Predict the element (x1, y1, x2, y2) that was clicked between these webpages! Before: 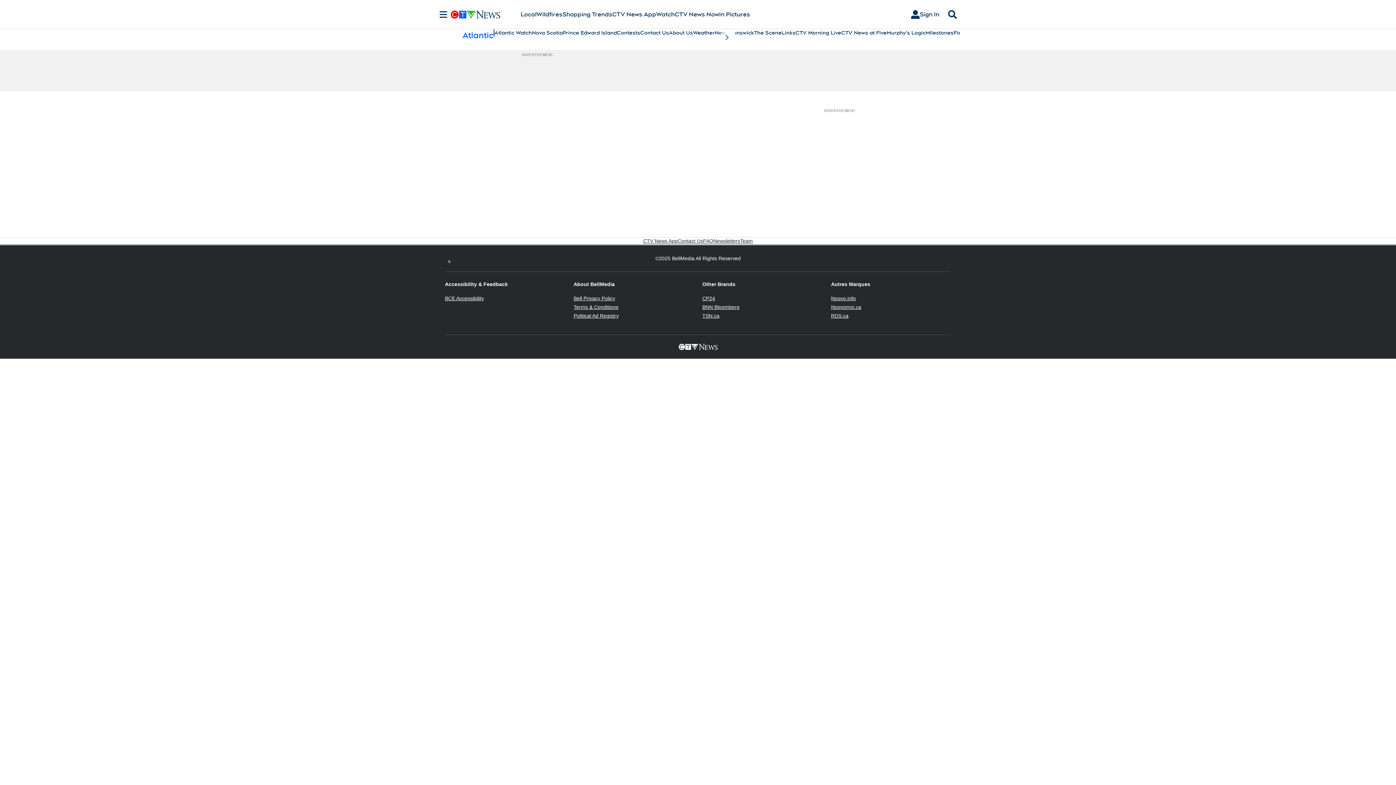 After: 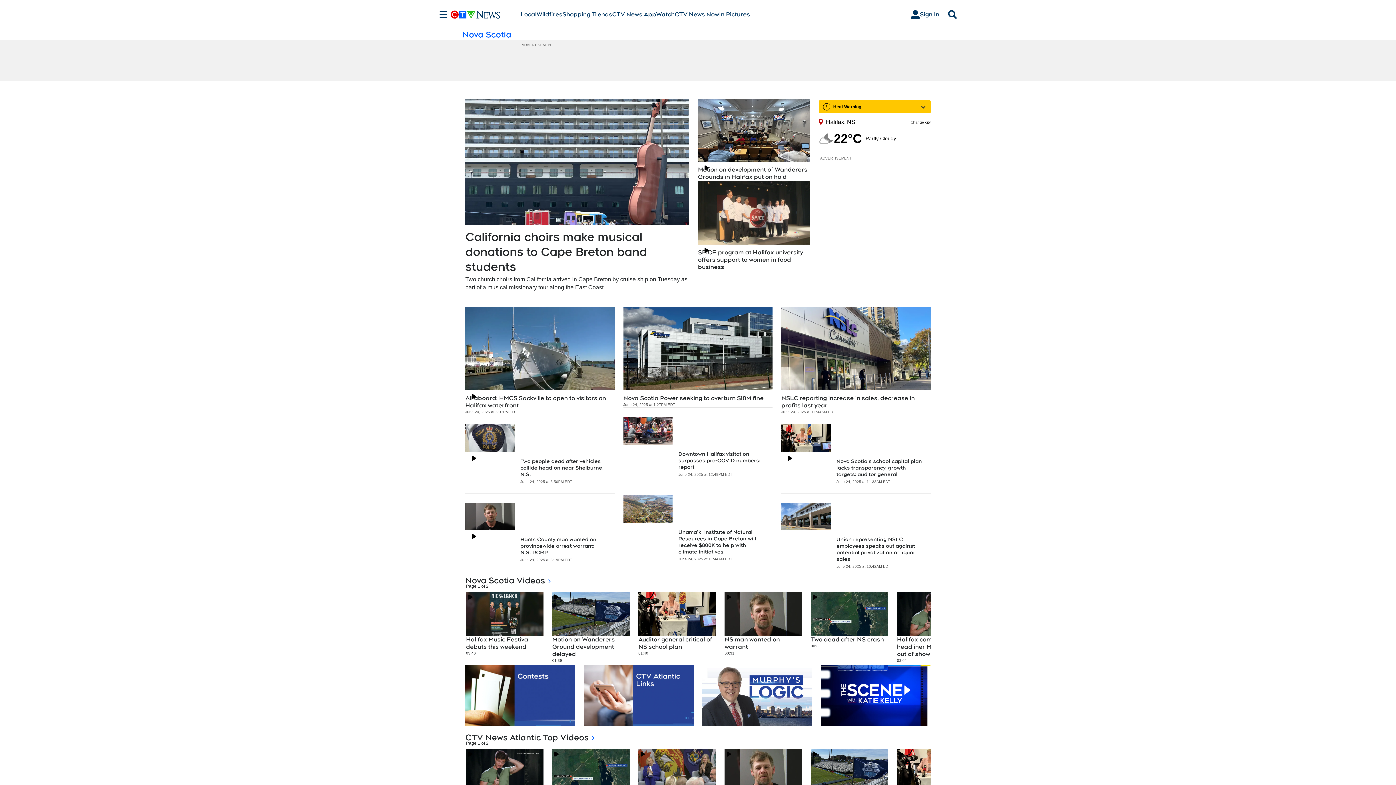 Action: label: Nova Scotia bbox: (532, 29, 562, 36)